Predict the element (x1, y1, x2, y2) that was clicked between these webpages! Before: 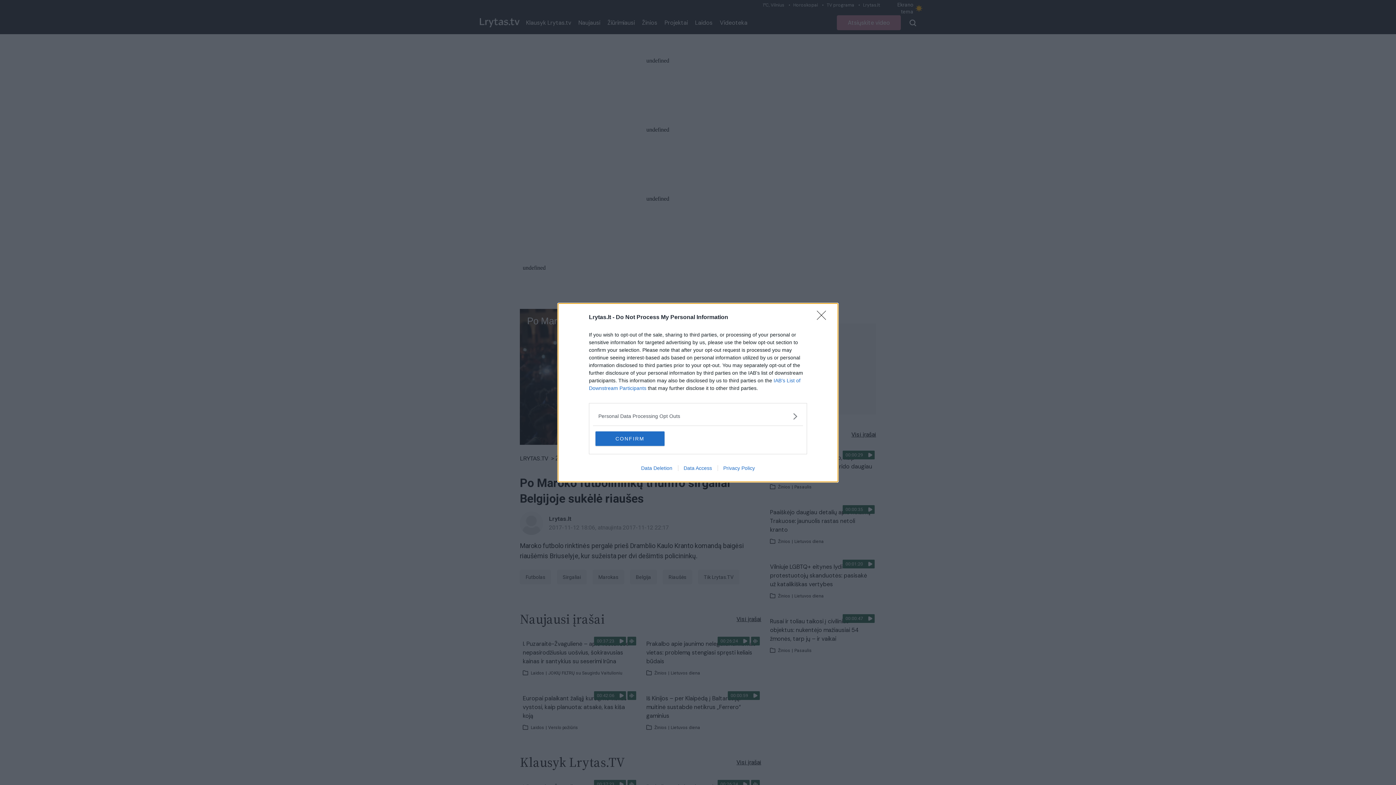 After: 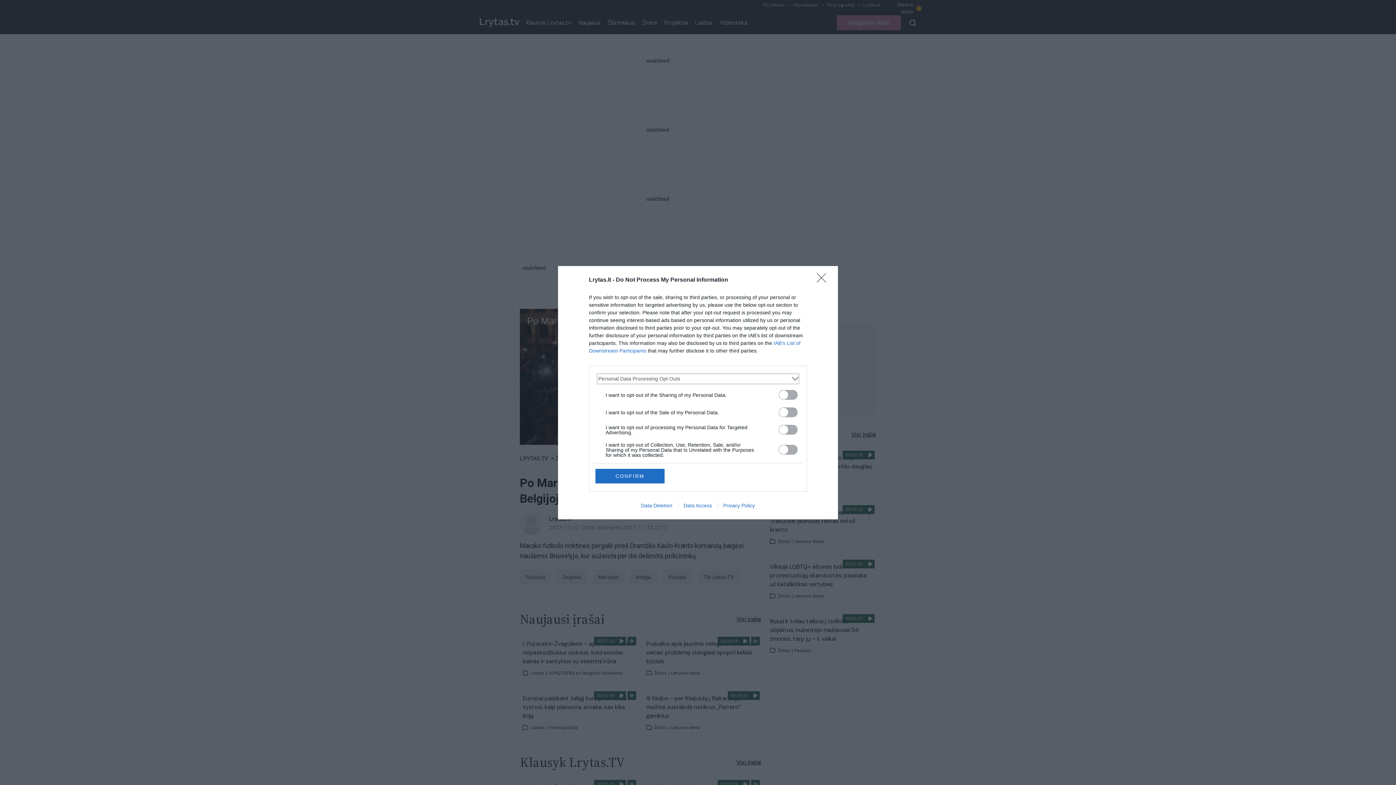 Action: bbox: (598, 412, 797, 420) label: Opt-Outs